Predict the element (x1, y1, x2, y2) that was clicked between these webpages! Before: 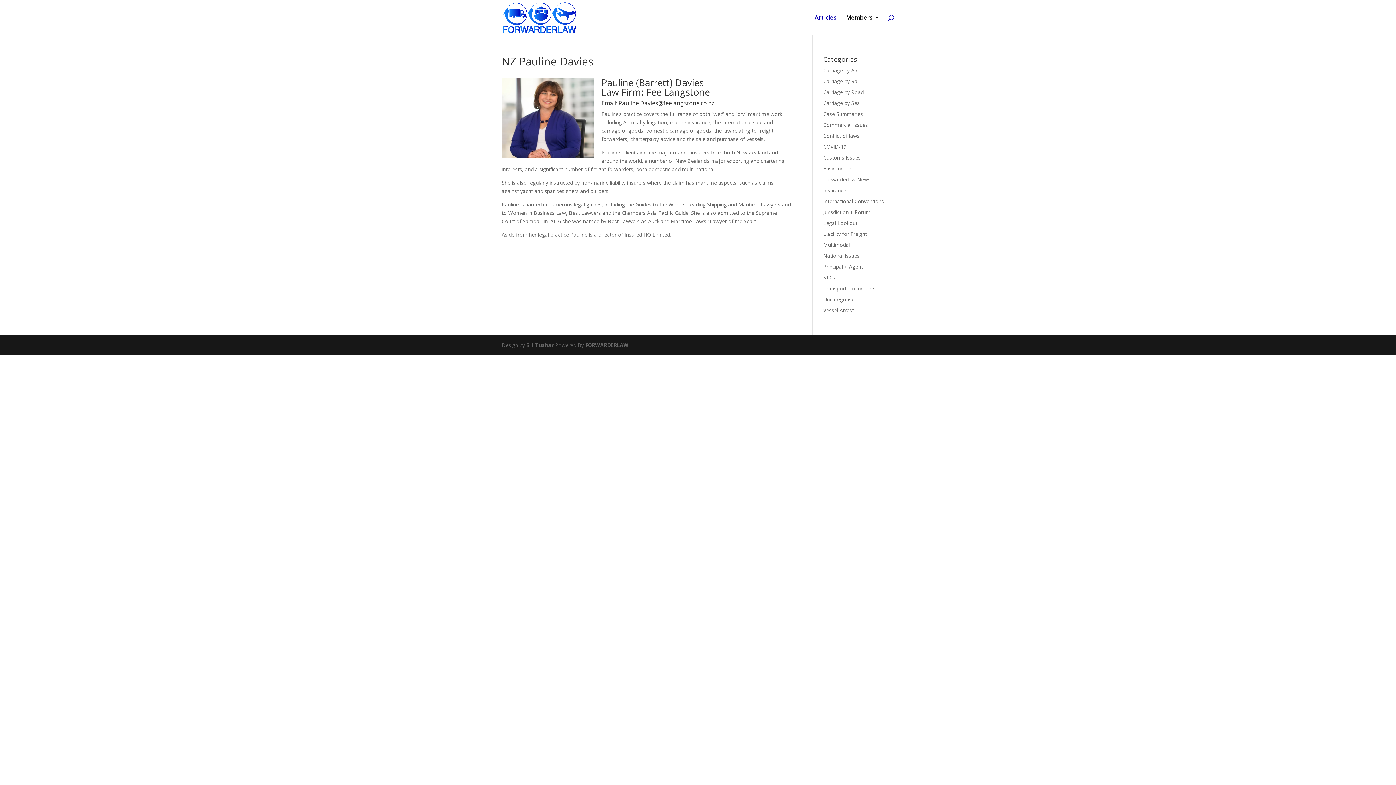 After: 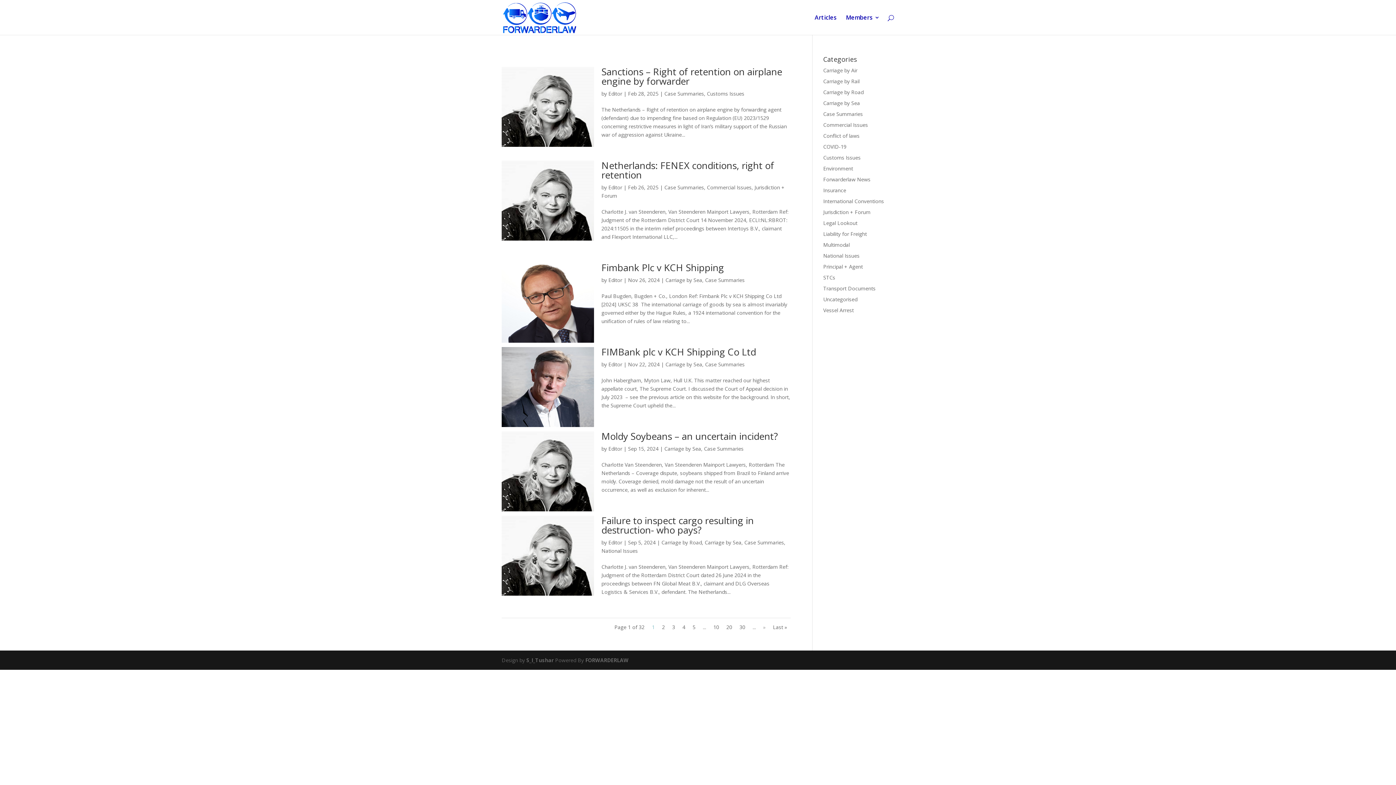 Action: label: Case Summaries bbox: (823, 110, 863, 117)